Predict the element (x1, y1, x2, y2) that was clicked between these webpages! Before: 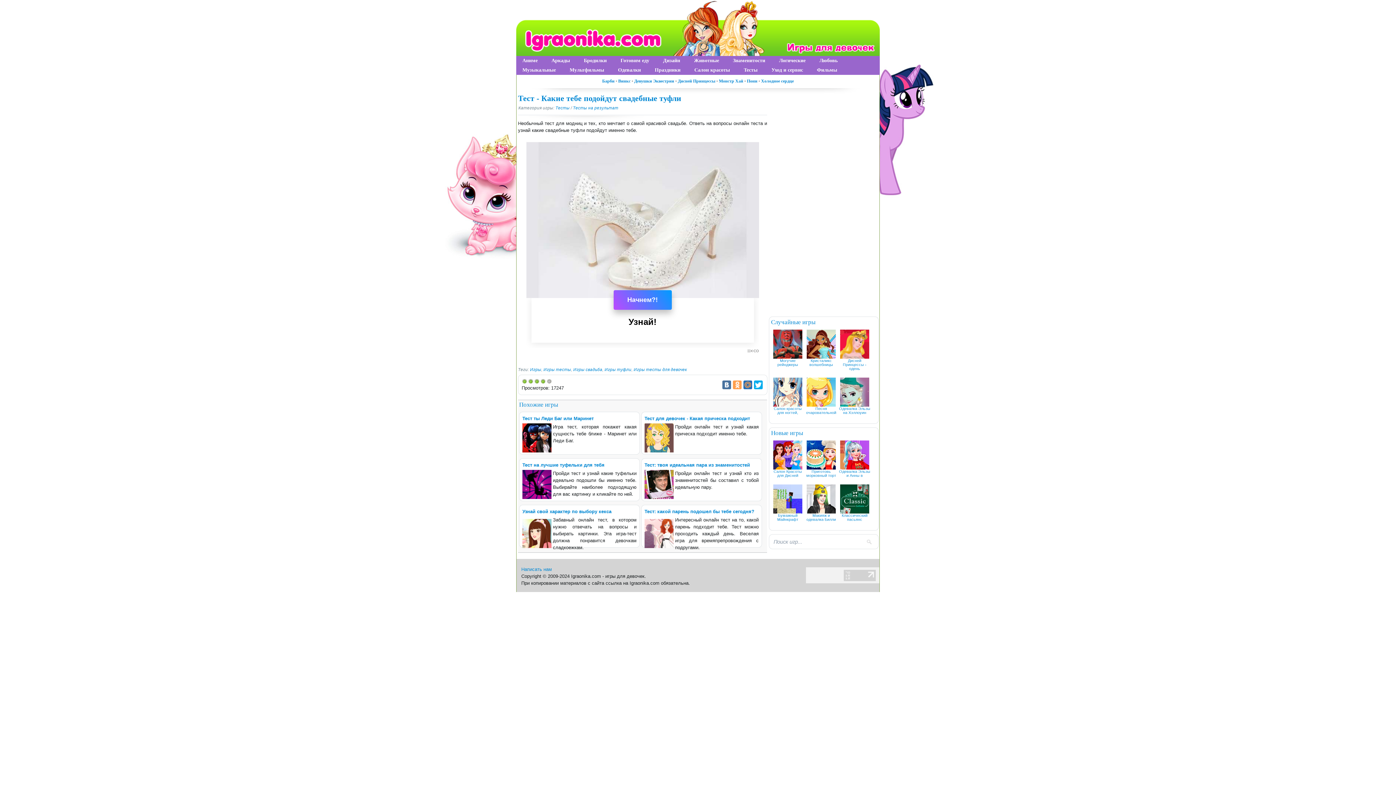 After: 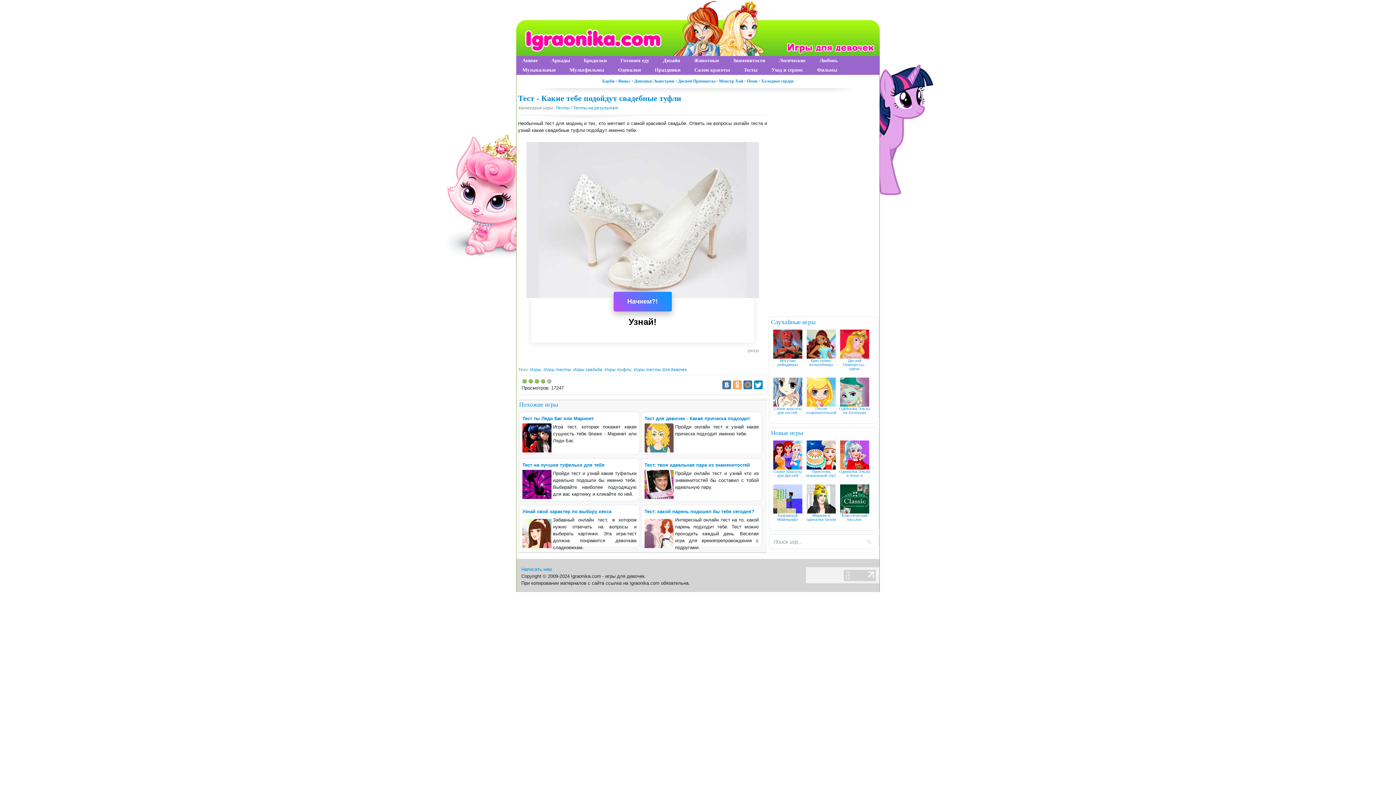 Action: bbox: (754, 380, 762, 389)